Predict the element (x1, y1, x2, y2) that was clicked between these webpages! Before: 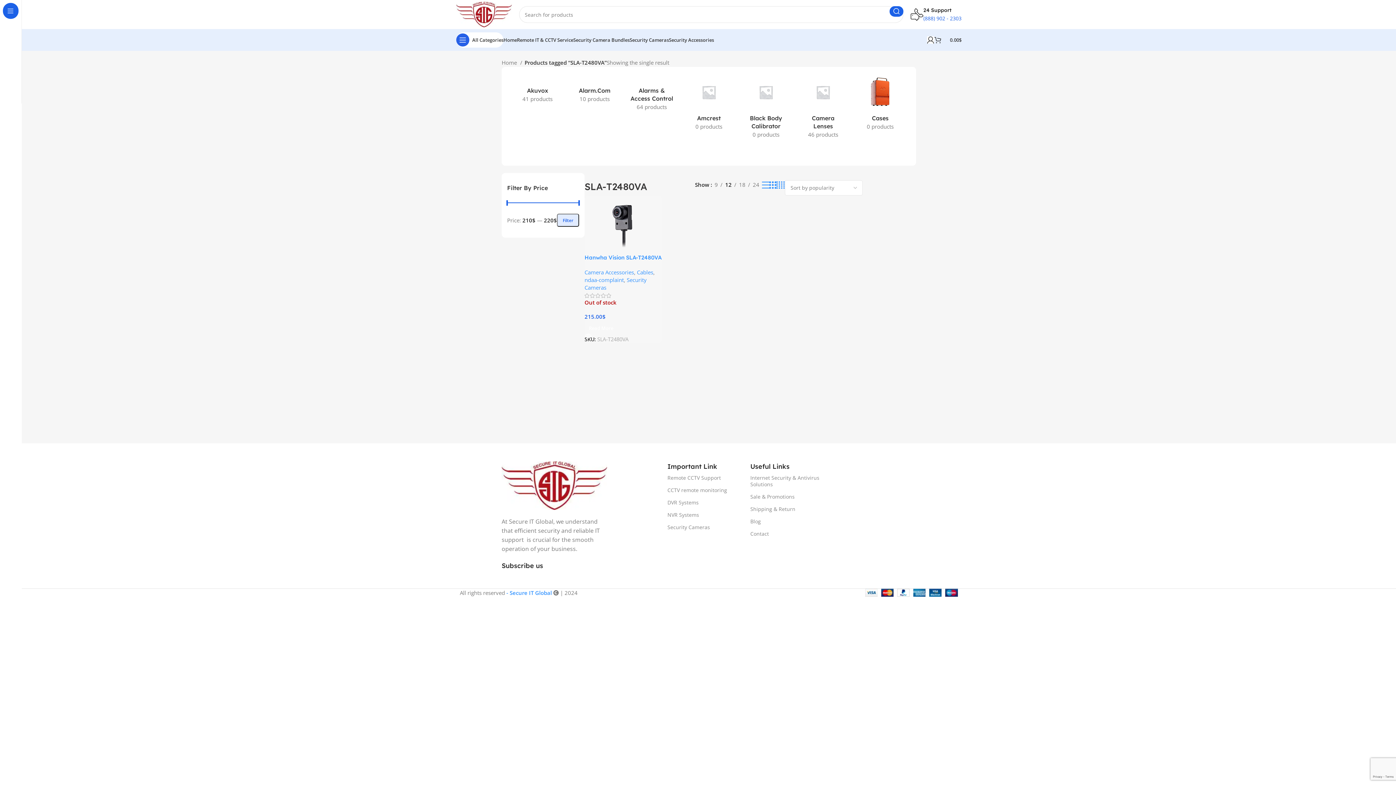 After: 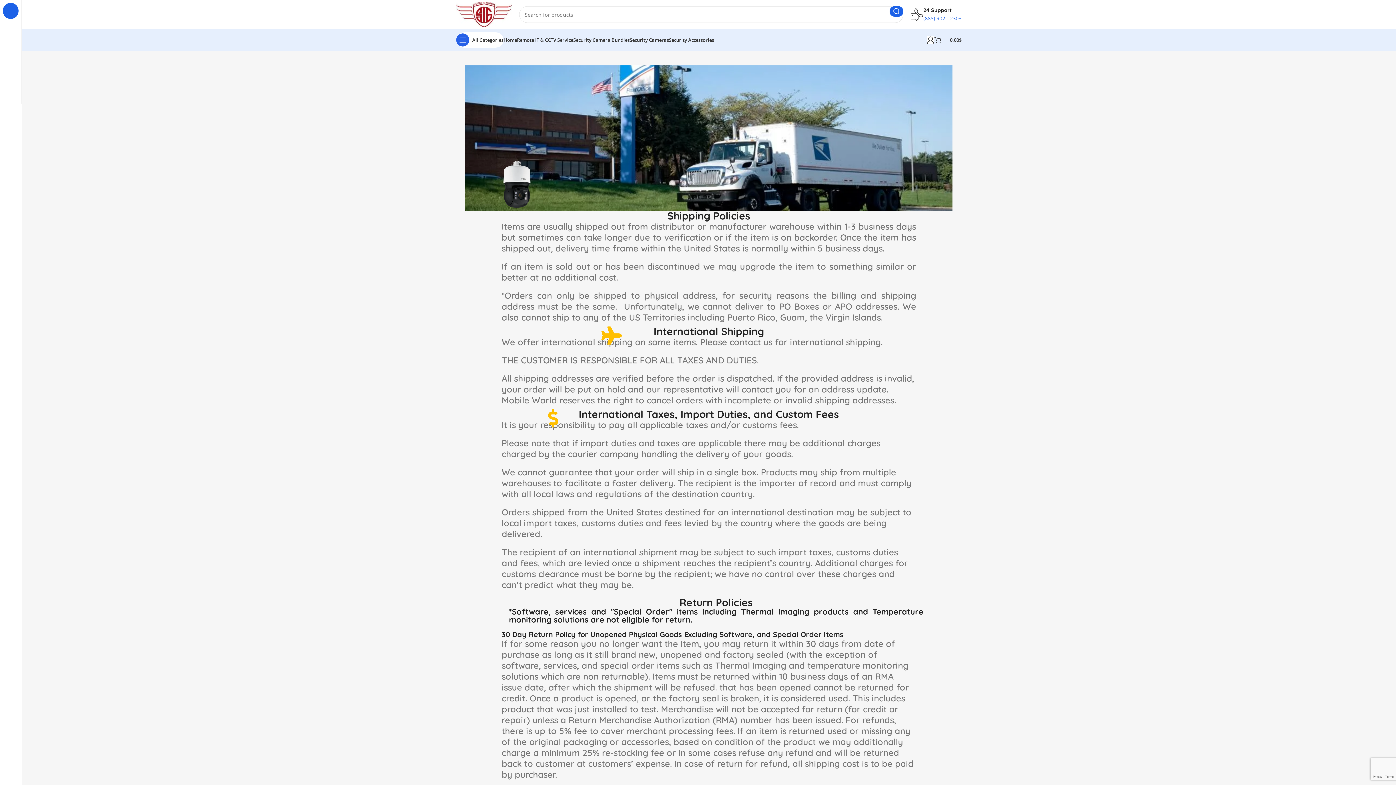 Action: label: Shipping & Return bbox: (750, 503, 833, 515)